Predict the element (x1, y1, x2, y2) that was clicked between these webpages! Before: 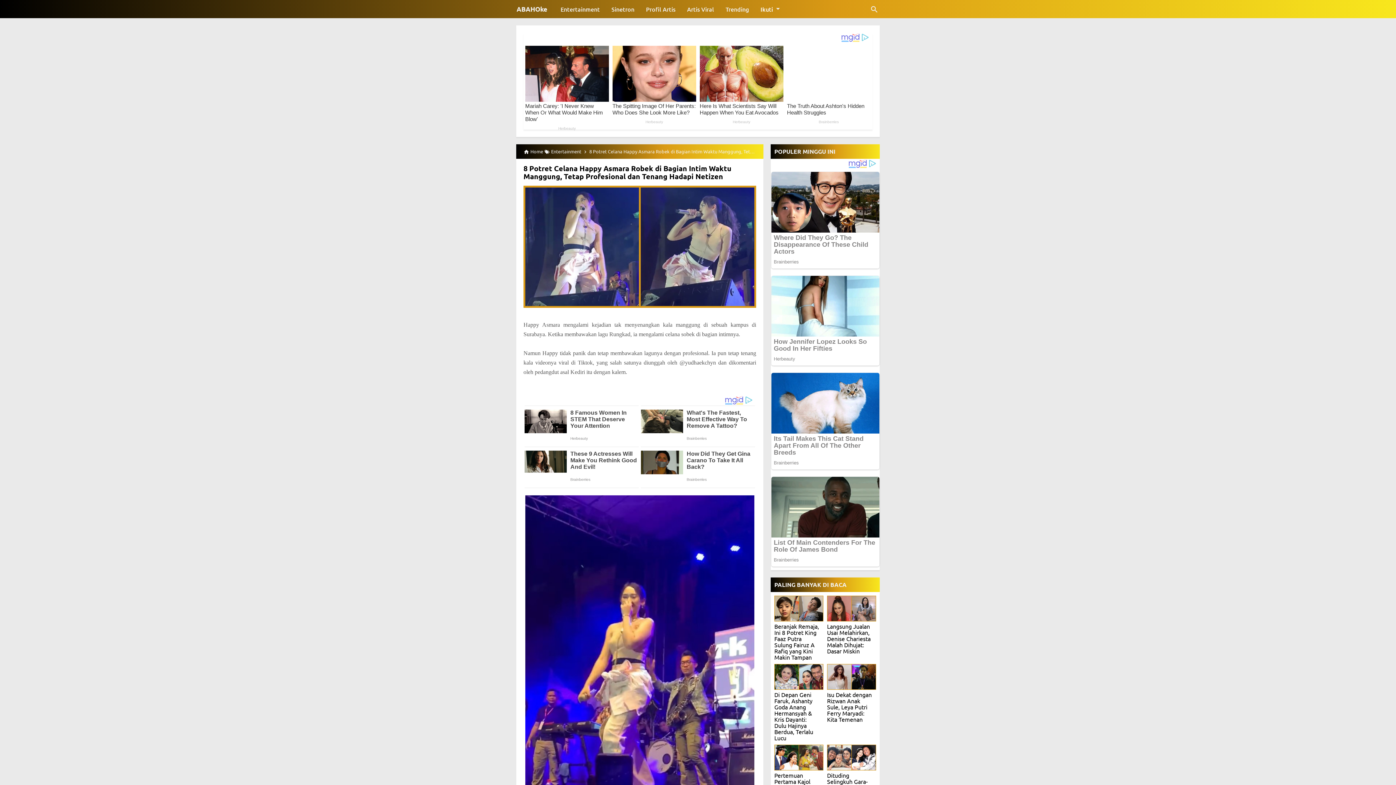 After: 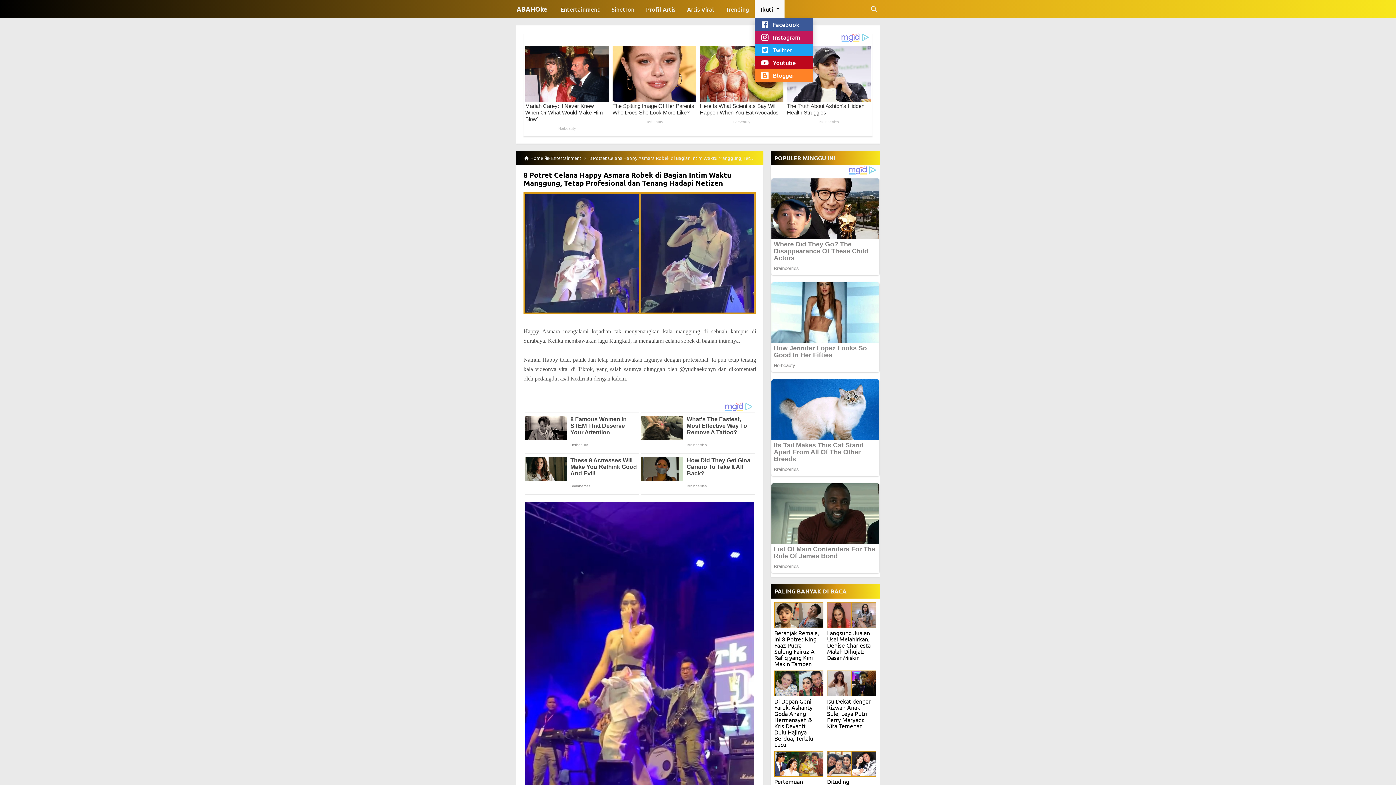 Action: label: Ikuti bbox: (754, 0, 784, 18)